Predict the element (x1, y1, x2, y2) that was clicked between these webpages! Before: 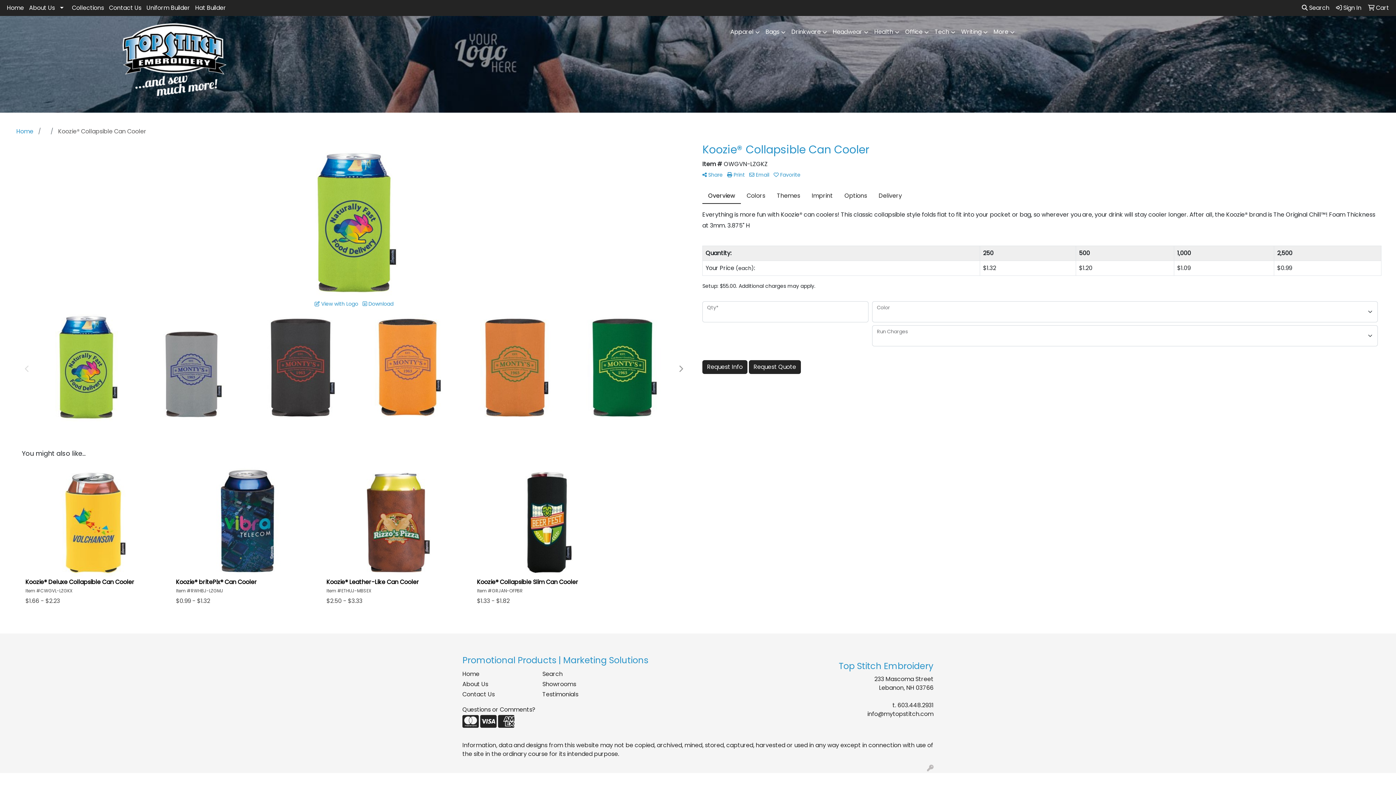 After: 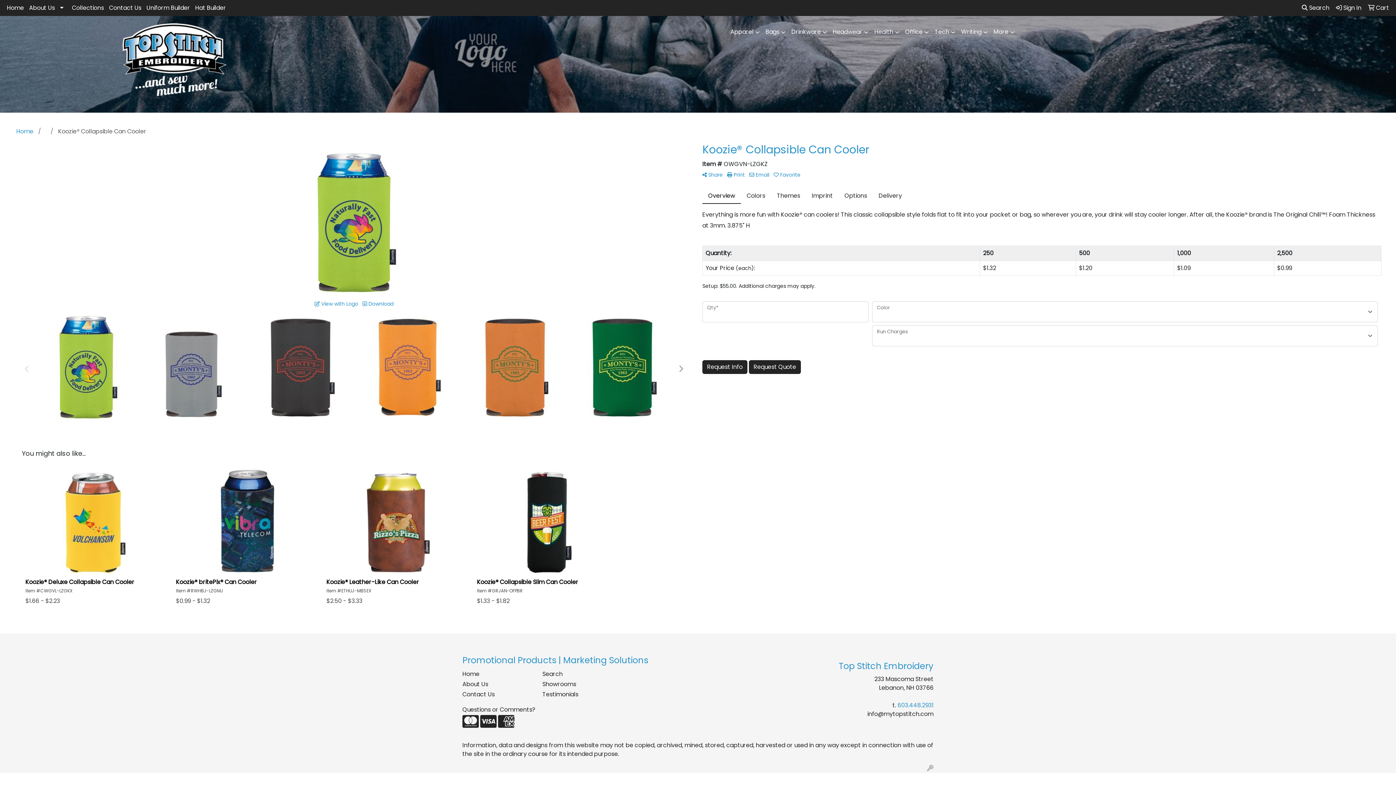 Action: label: 603.448.2931 bbox: (897, 701, 933, 709)